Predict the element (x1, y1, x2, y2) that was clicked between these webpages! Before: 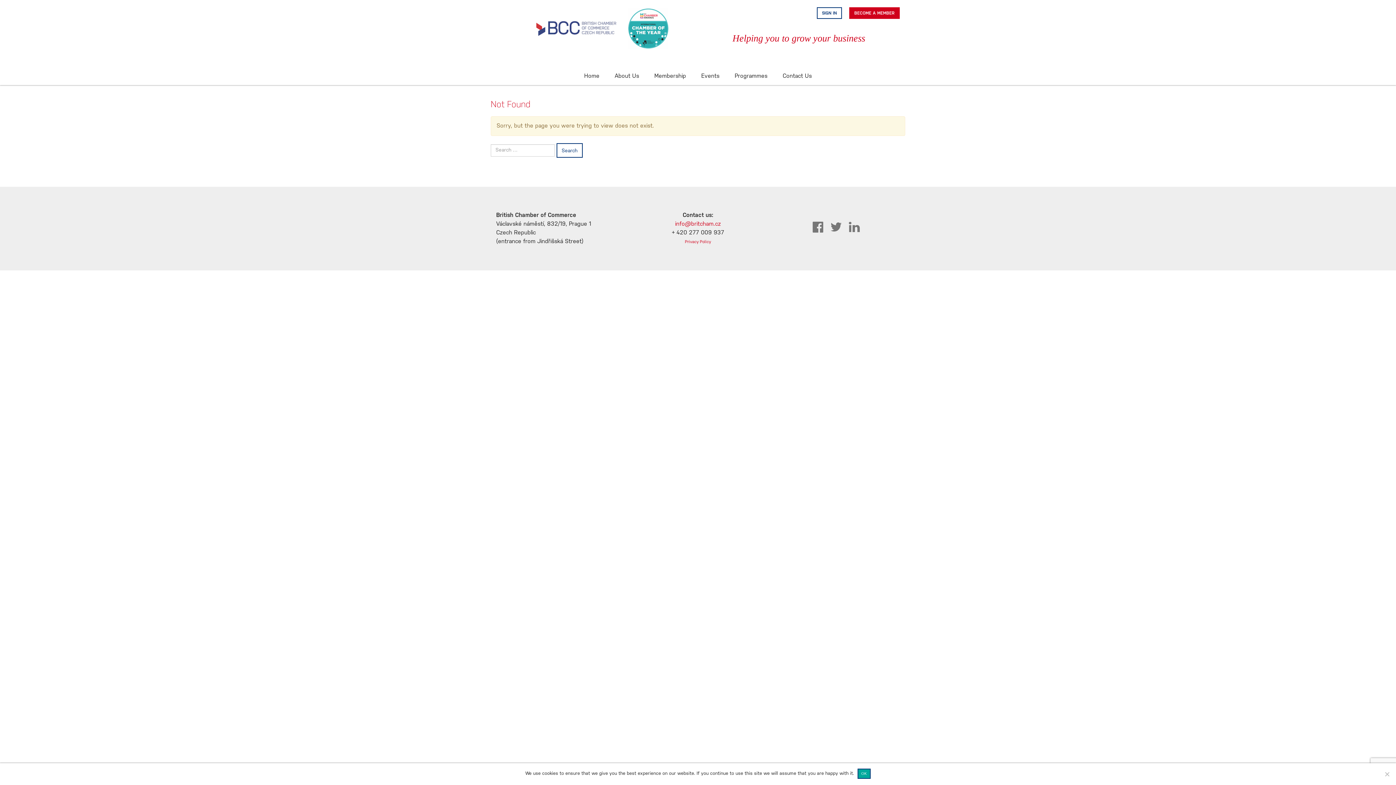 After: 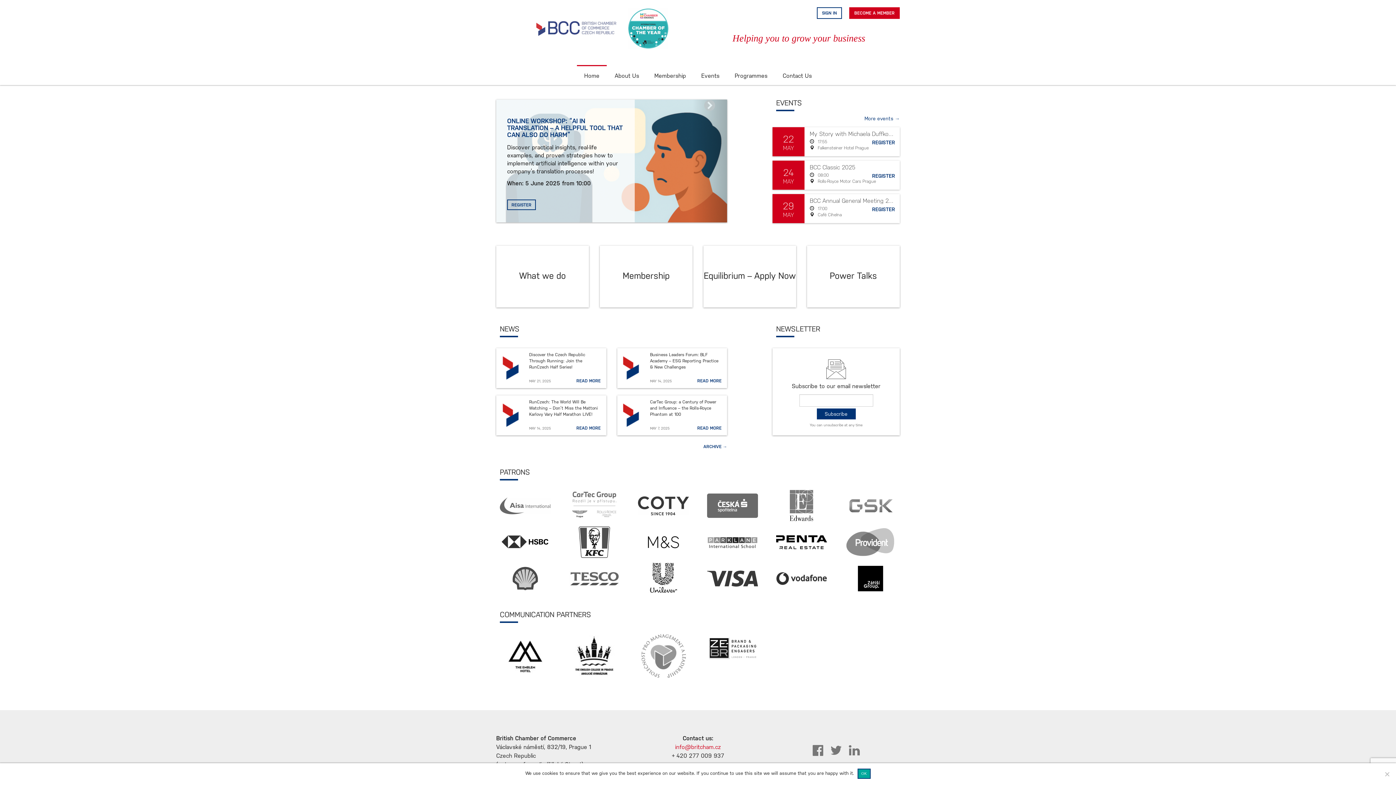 Action: label: Home bbox: (577, 65, 606, 86)